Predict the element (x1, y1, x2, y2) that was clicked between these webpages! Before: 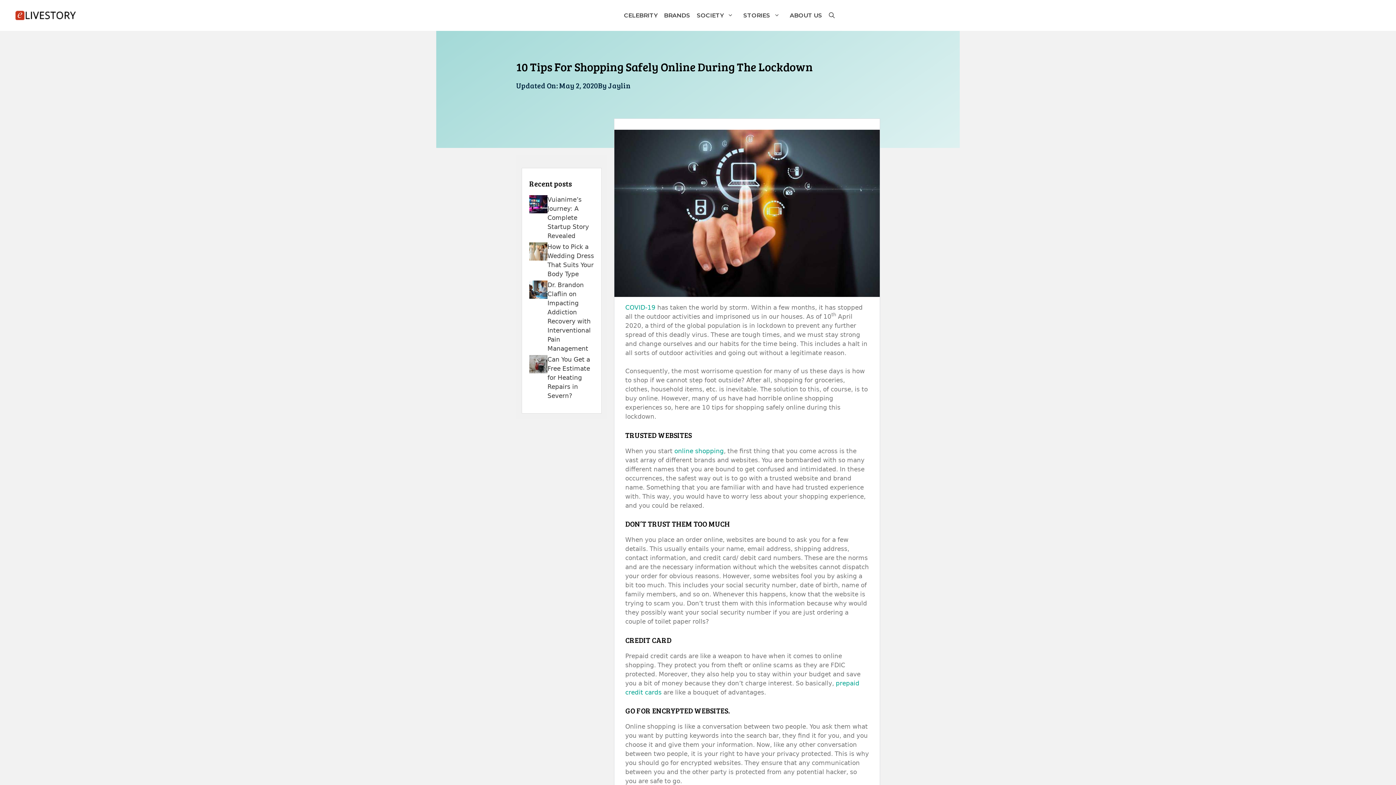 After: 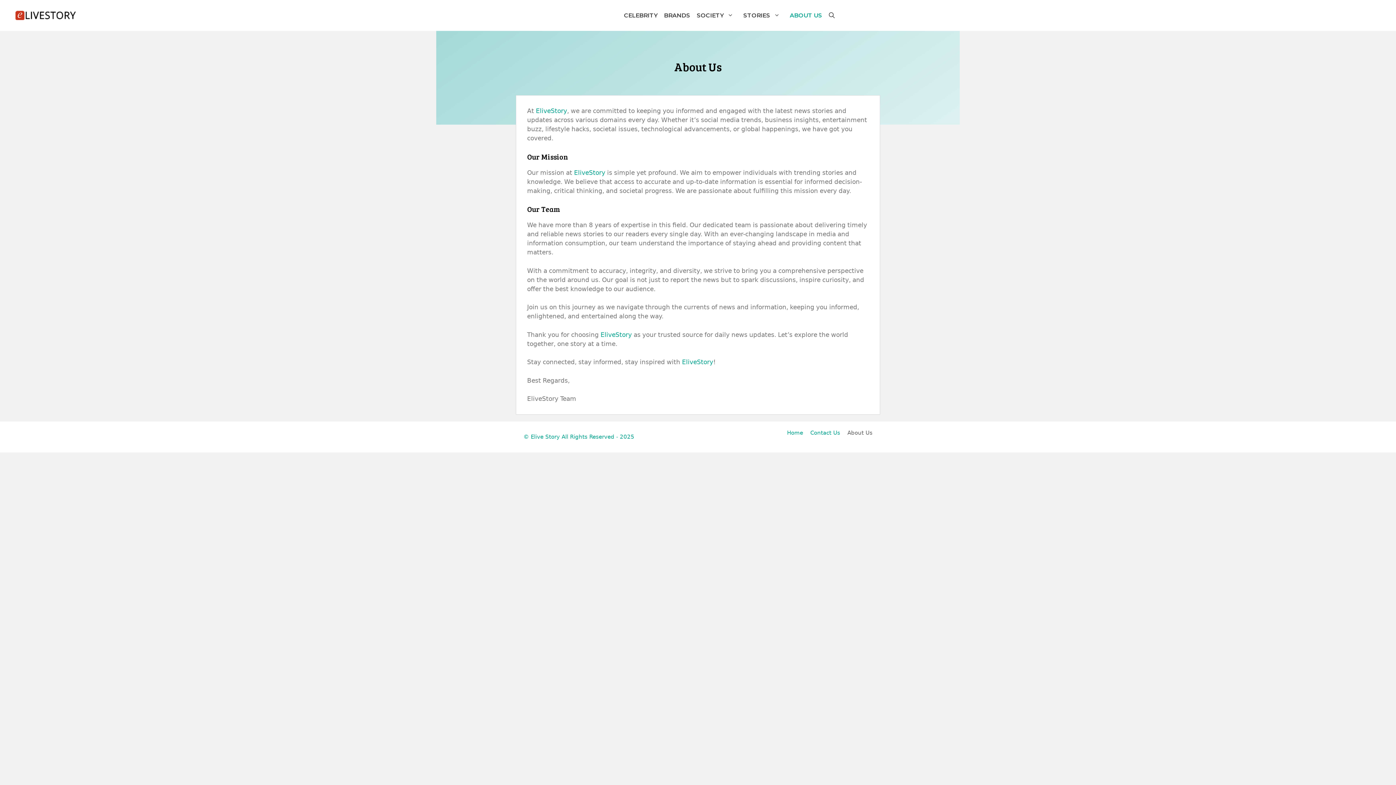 Action: bbox: (786, 7, 825, 23) label: ABOUT US